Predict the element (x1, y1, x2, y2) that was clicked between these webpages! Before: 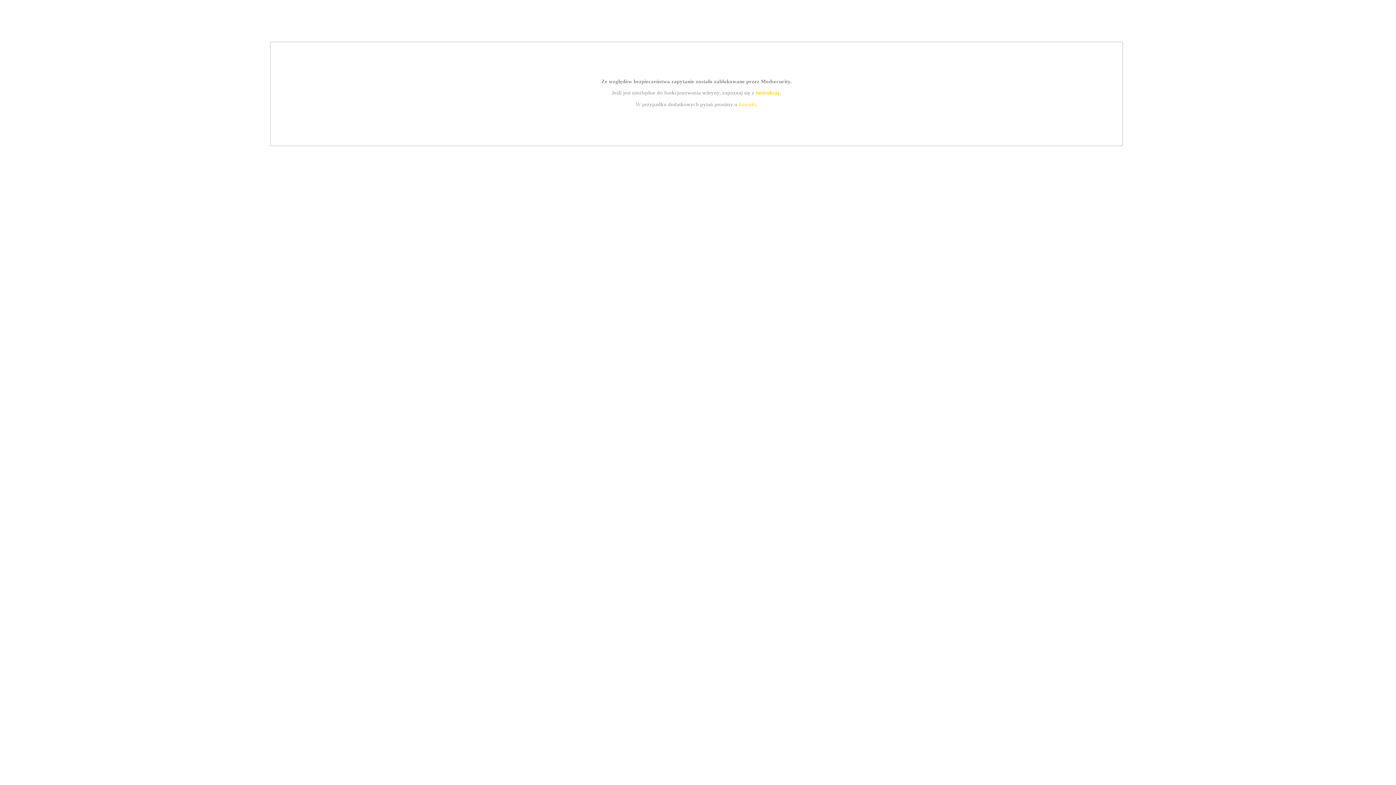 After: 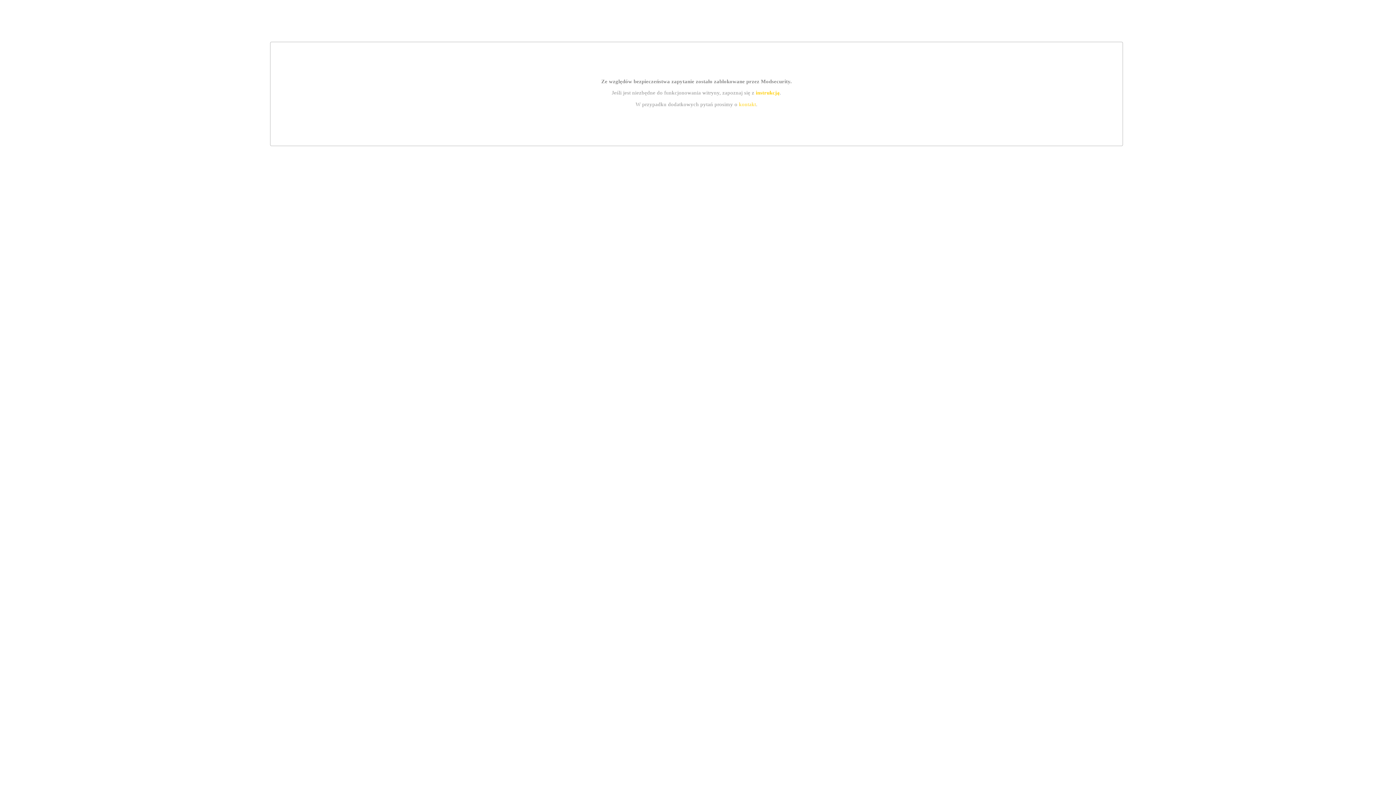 Action: bbox: (755, 89, 779, 95) label: instrukcją